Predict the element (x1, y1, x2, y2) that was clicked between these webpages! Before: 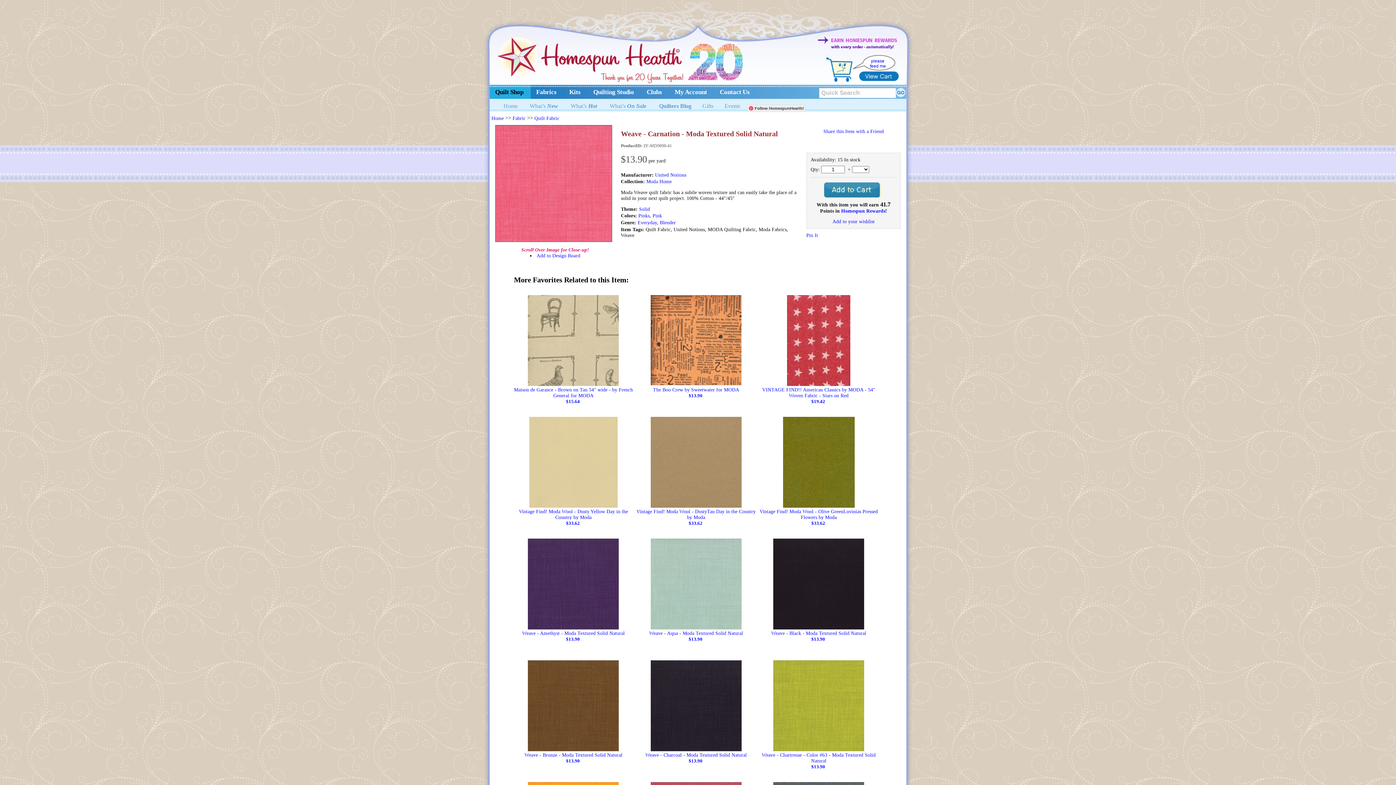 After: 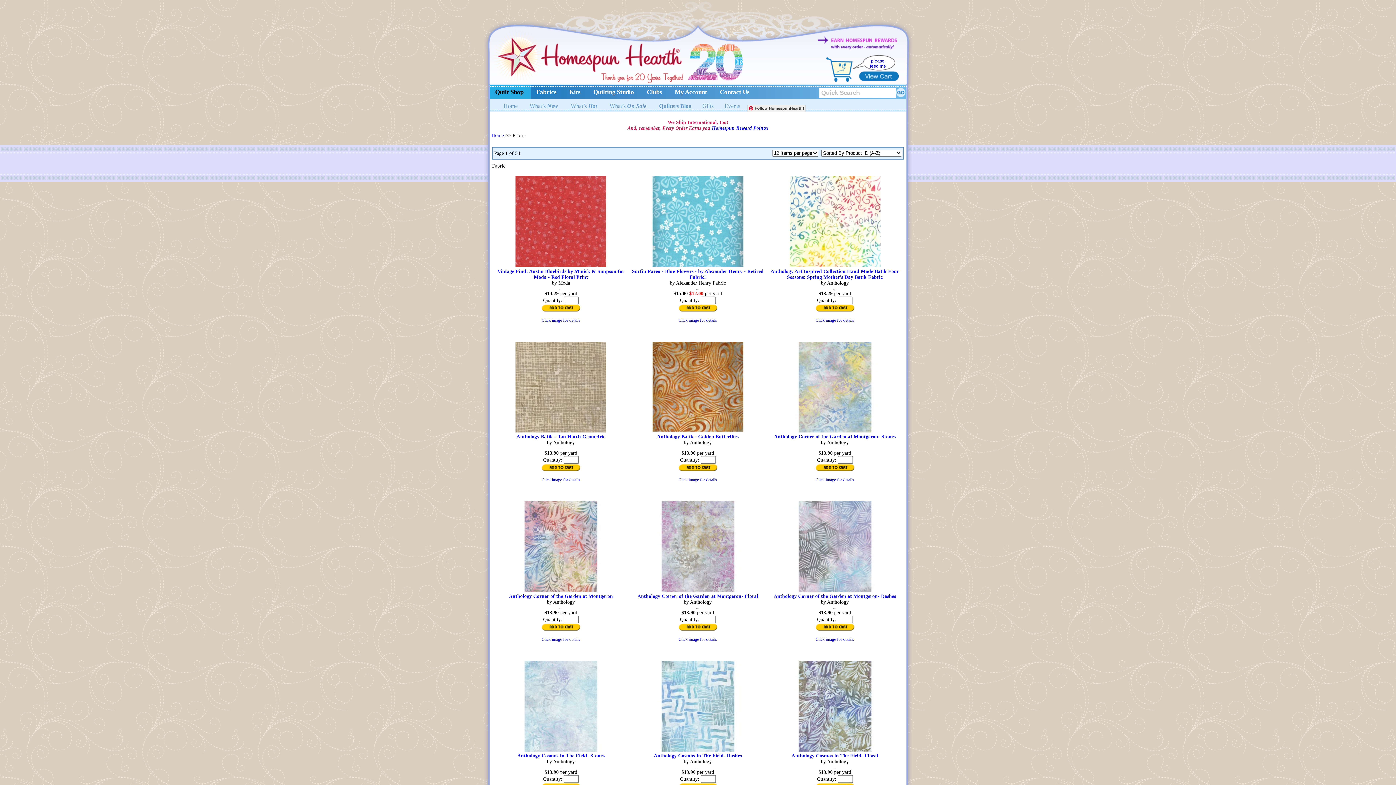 Action: bbox: (512, 115, 525, 121) label: Fabric